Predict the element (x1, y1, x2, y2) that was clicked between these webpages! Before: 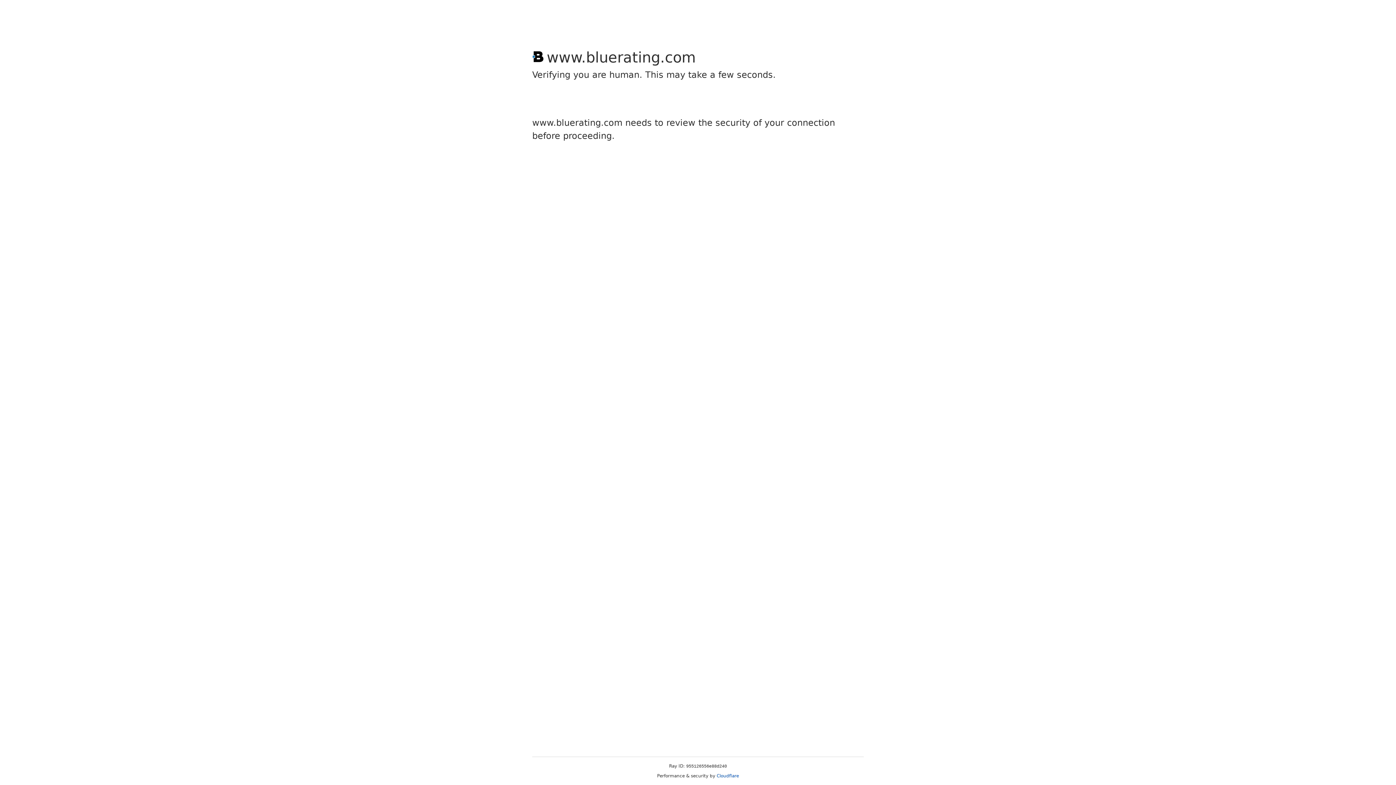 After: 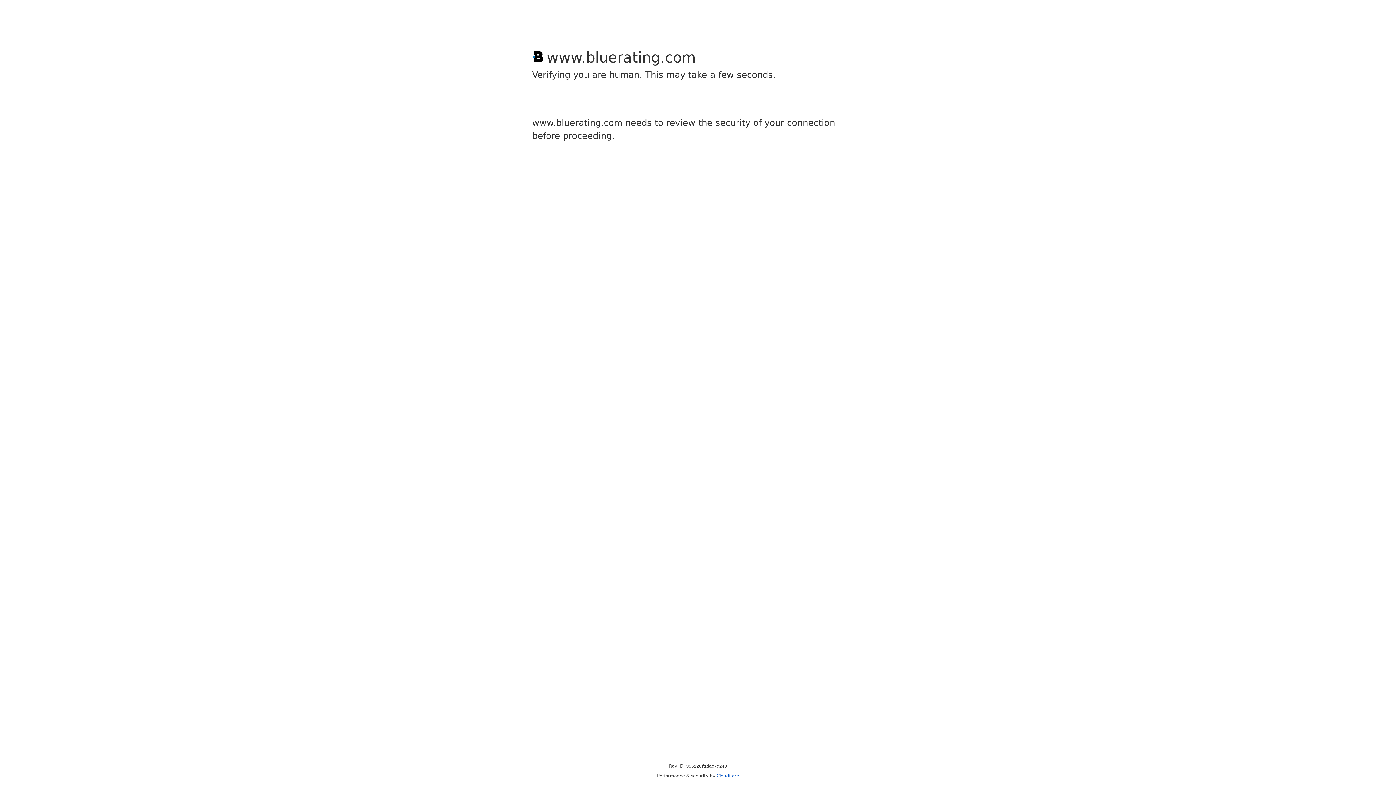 Action: label: Cloudflare bbox: (716, 773, 739, 778)